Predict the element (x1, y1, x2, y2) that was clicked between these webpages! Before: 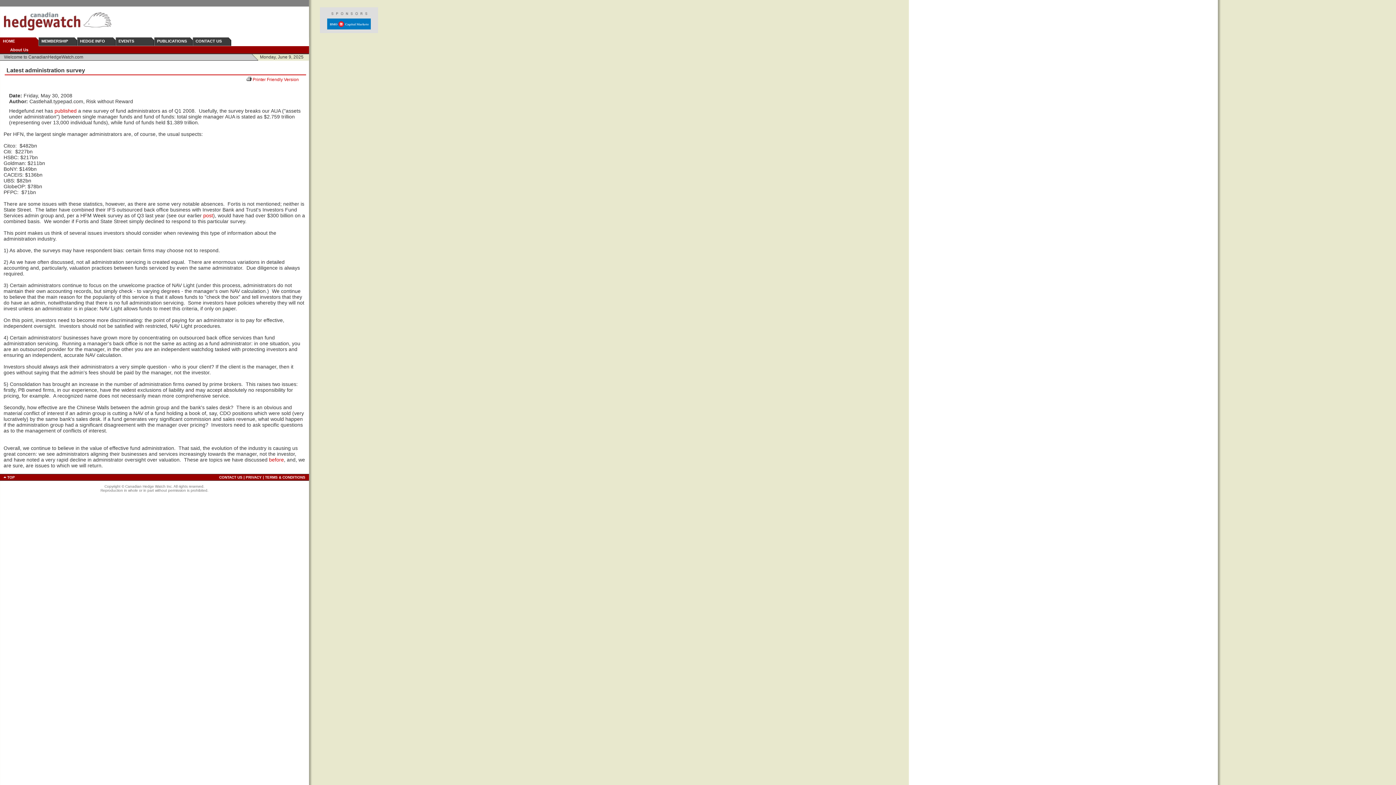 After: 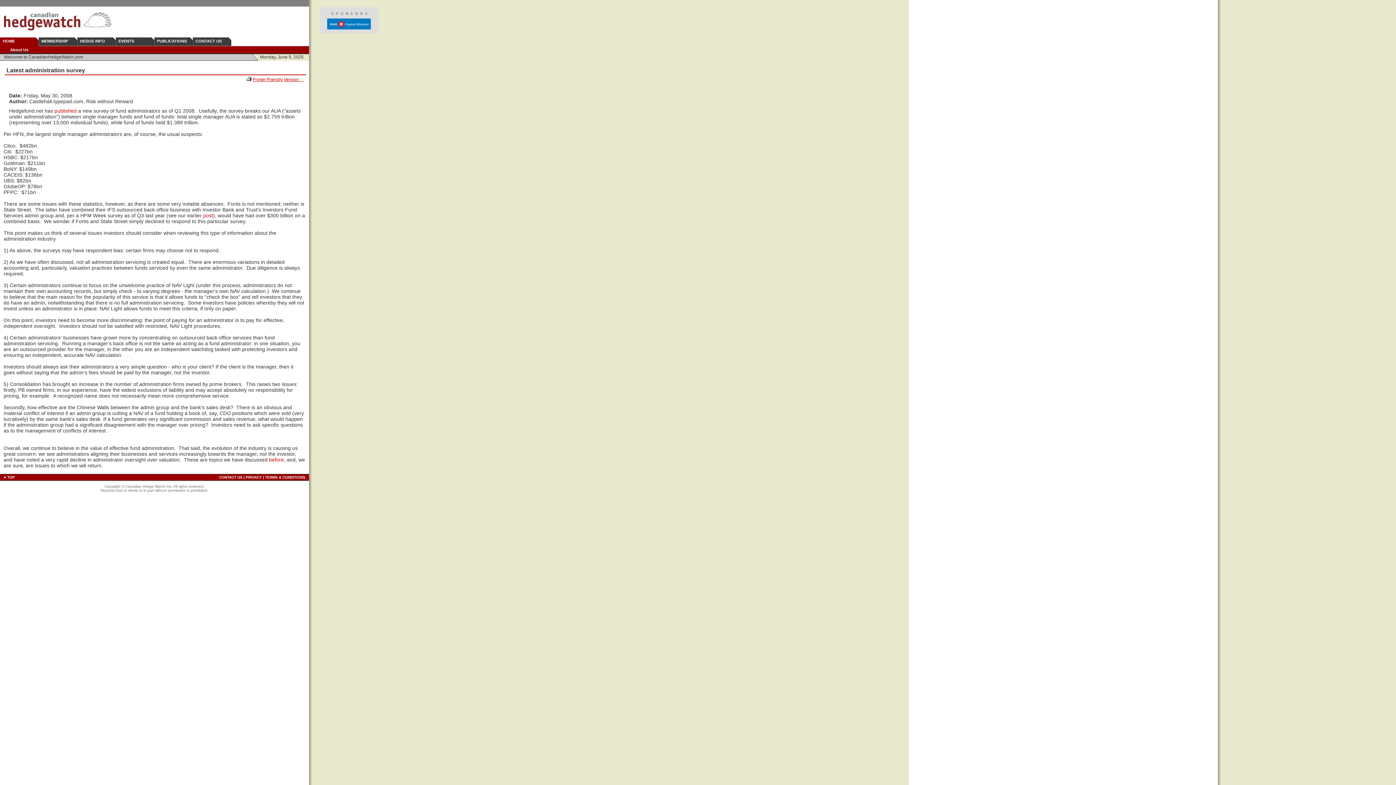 Action: bbox: (252, 77, 304, 82) label: Printer Friendly Version     